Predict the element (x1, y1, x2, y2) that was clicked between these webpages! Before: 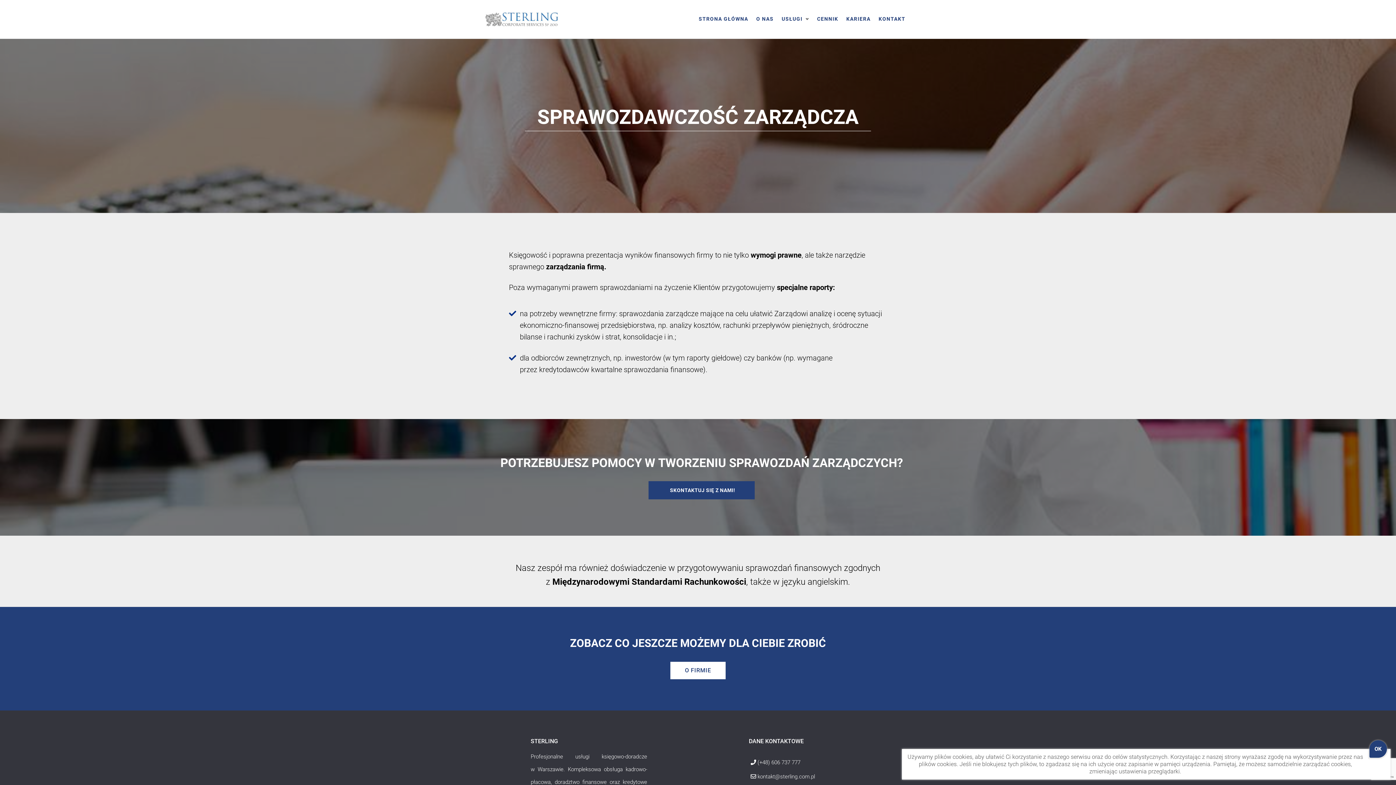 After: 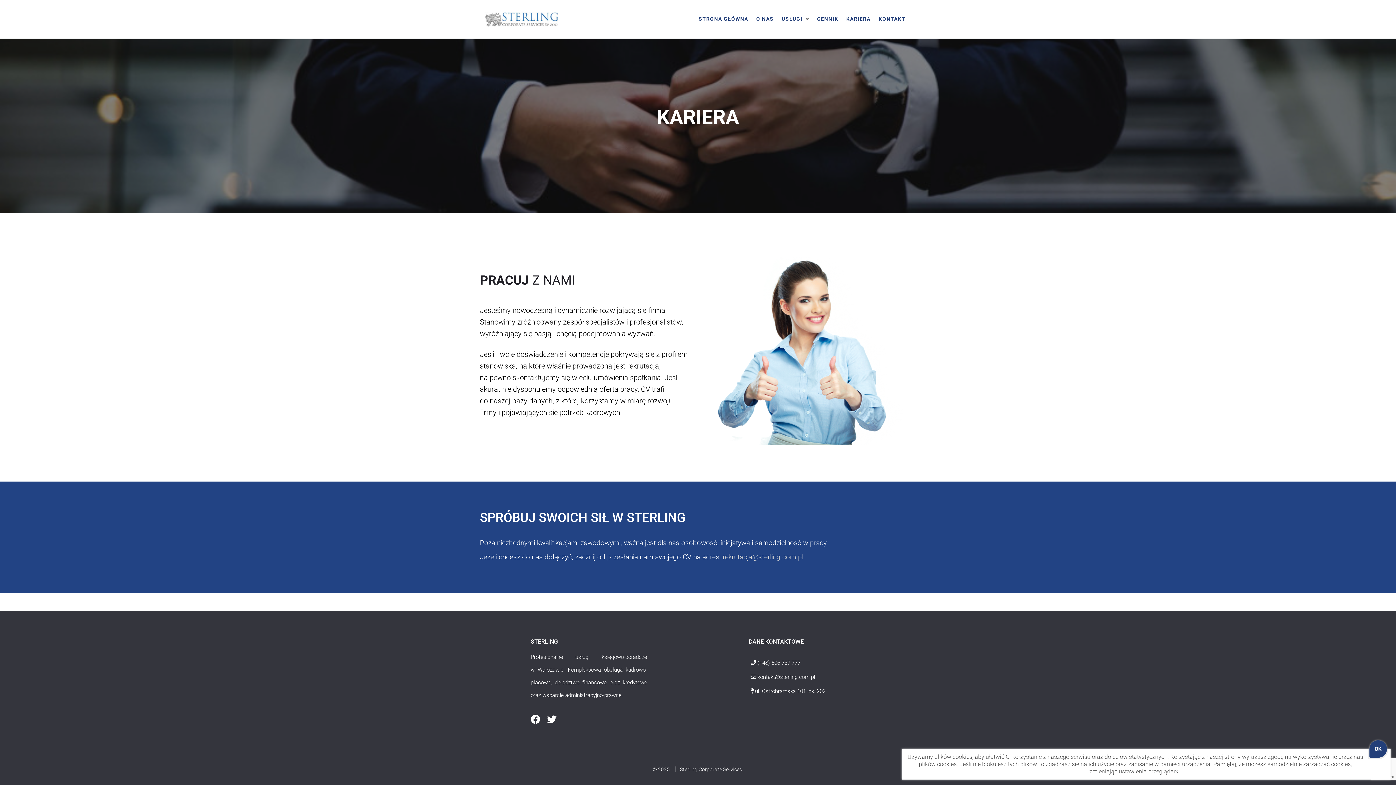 Action: bbox: (846, 13, 870, 24) label: KARIERA